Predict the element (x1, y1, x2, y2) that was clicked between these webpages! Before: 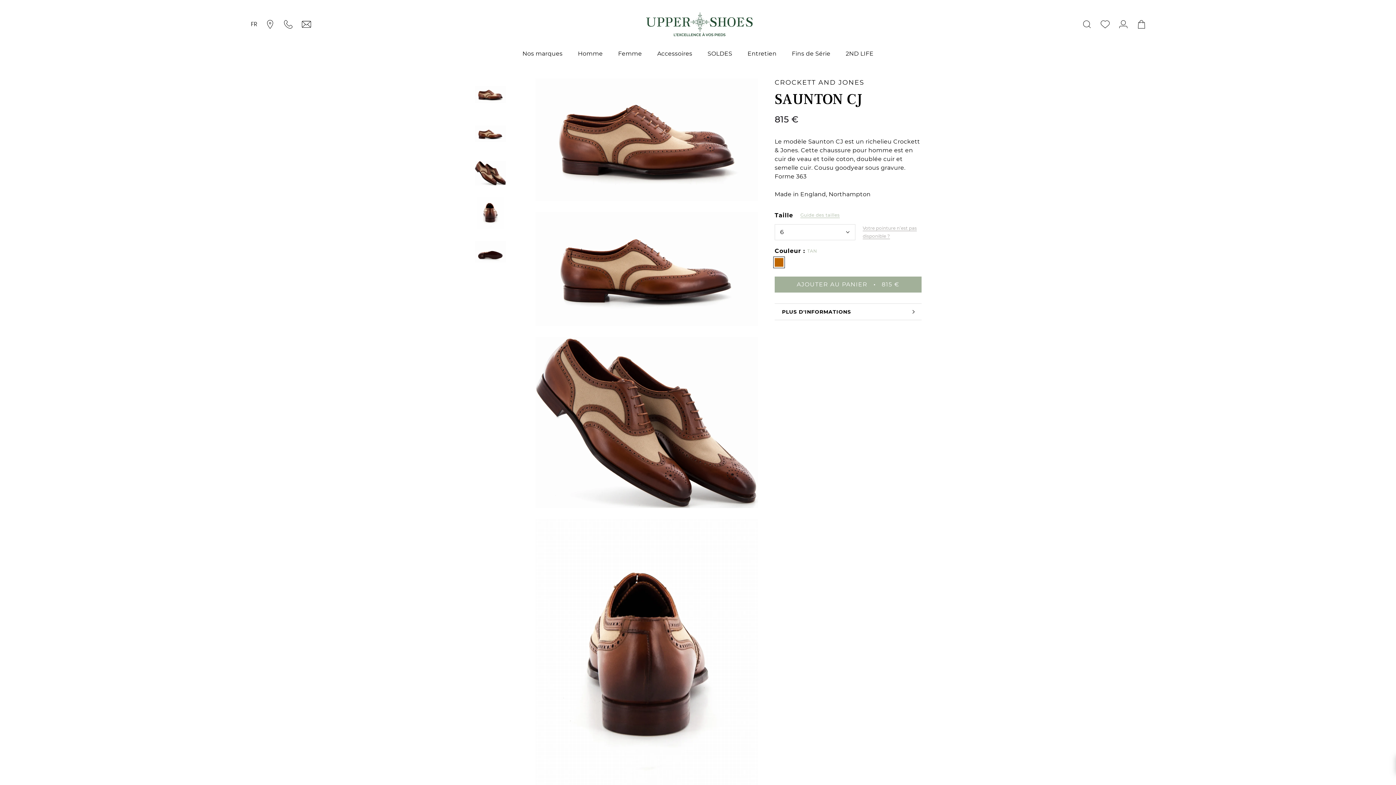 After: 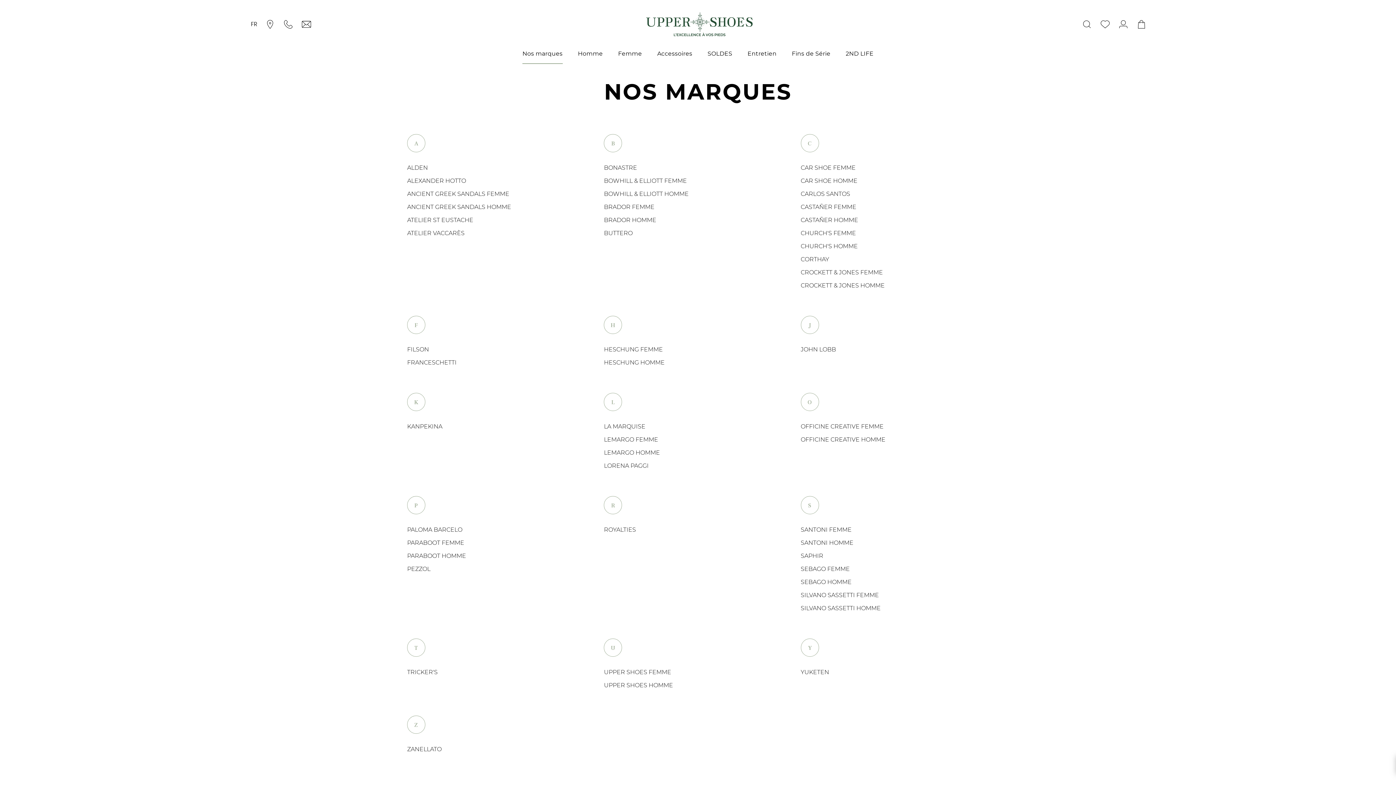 Action: label: Nos marques
Nos marques bbox: (522, 50, 562, 56)